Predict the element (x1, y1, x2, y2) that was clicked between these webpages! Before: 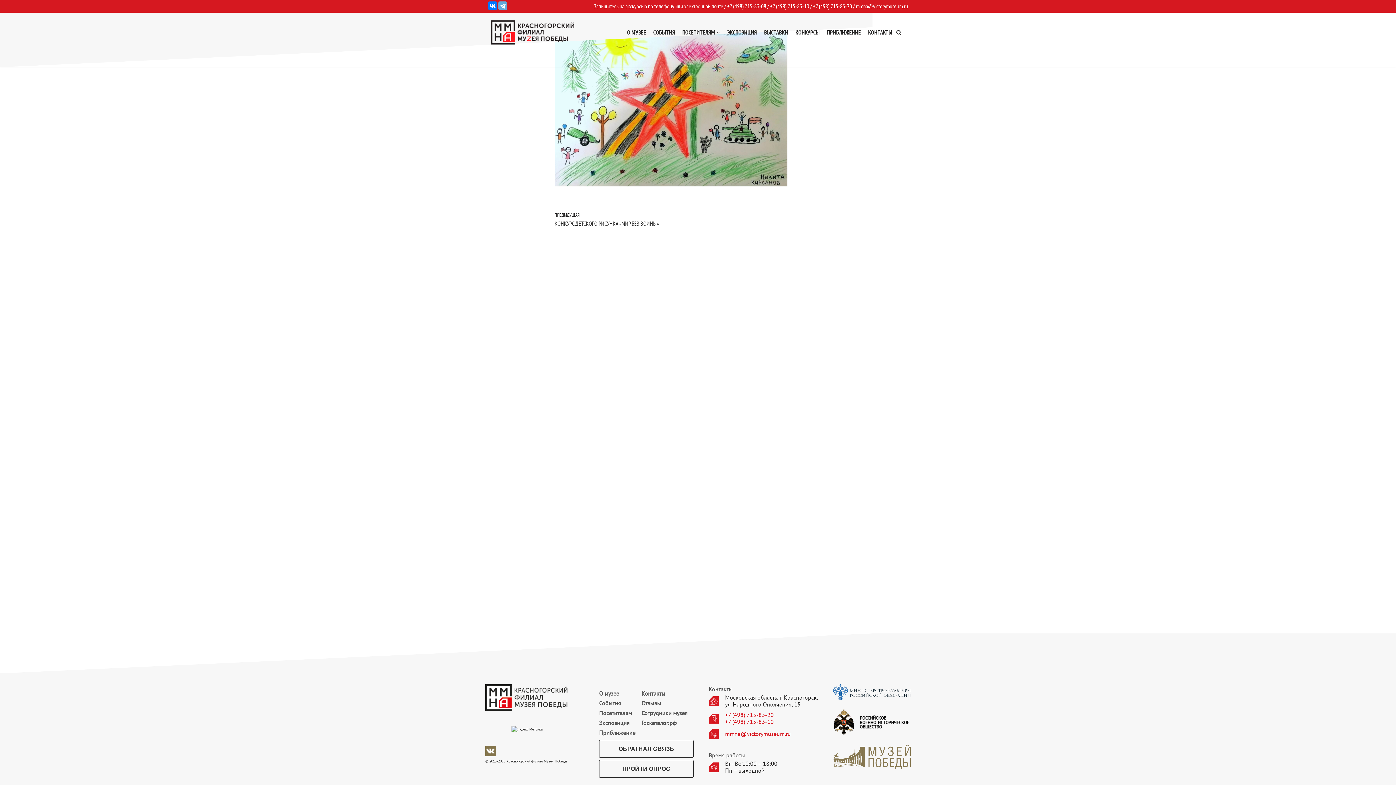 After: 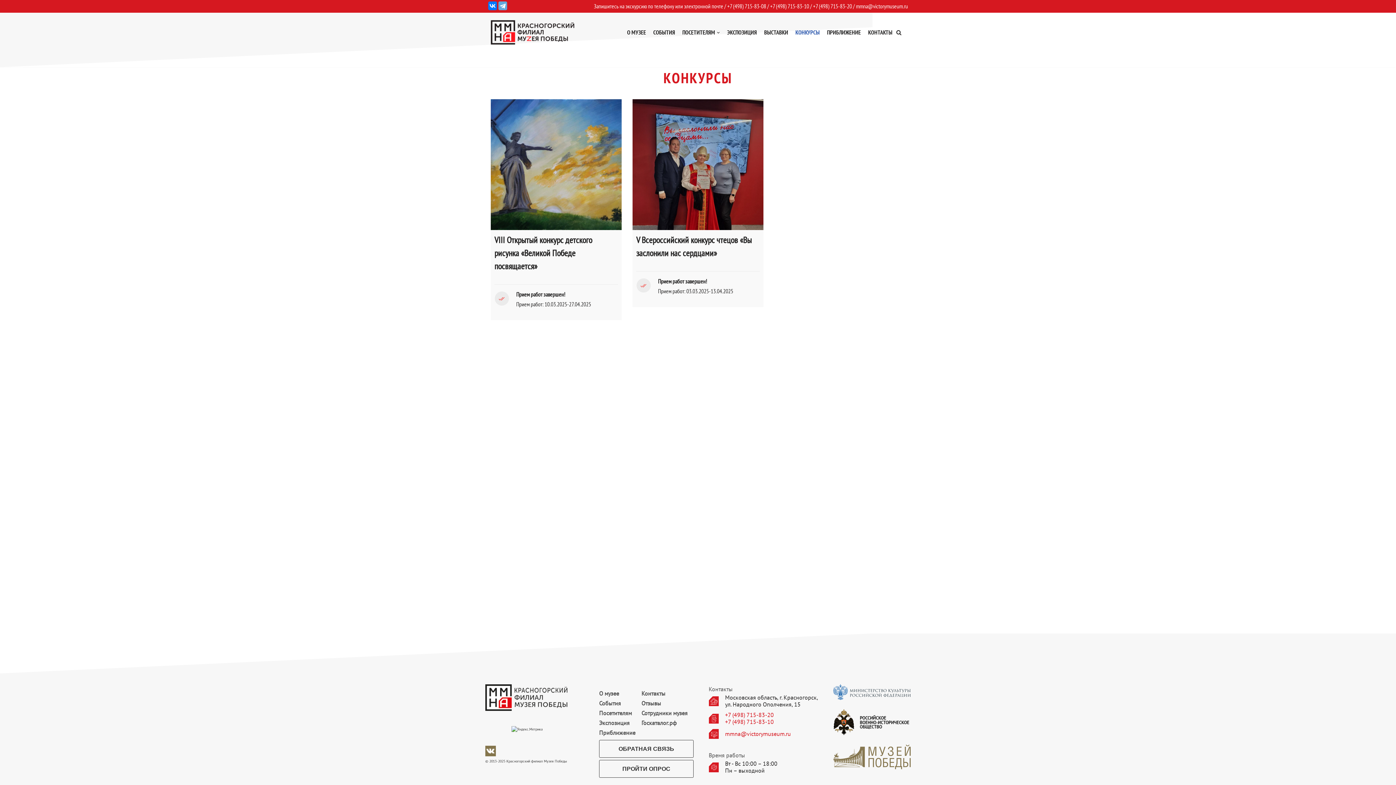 Action: bbox: (795, 28, 820, 37) label: КОНКУРСЫ